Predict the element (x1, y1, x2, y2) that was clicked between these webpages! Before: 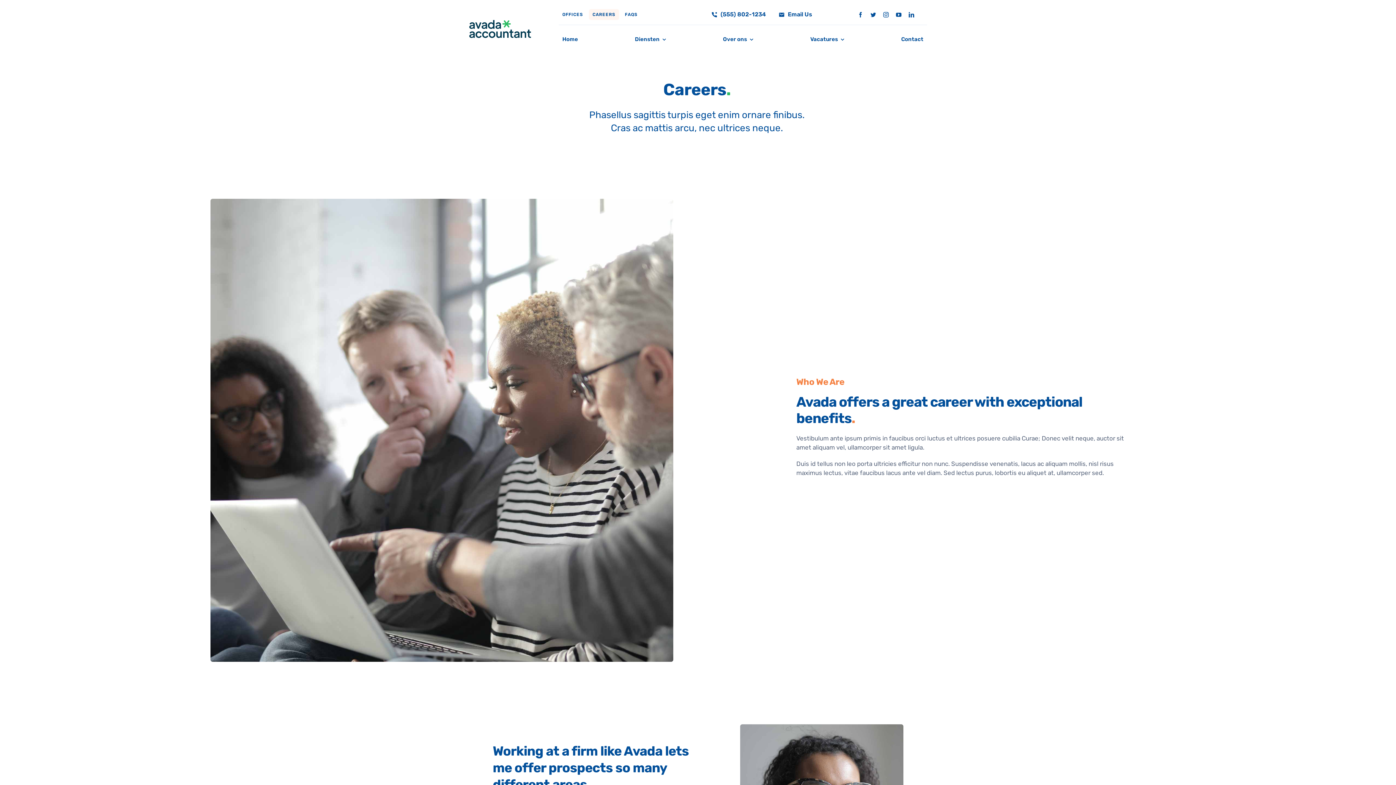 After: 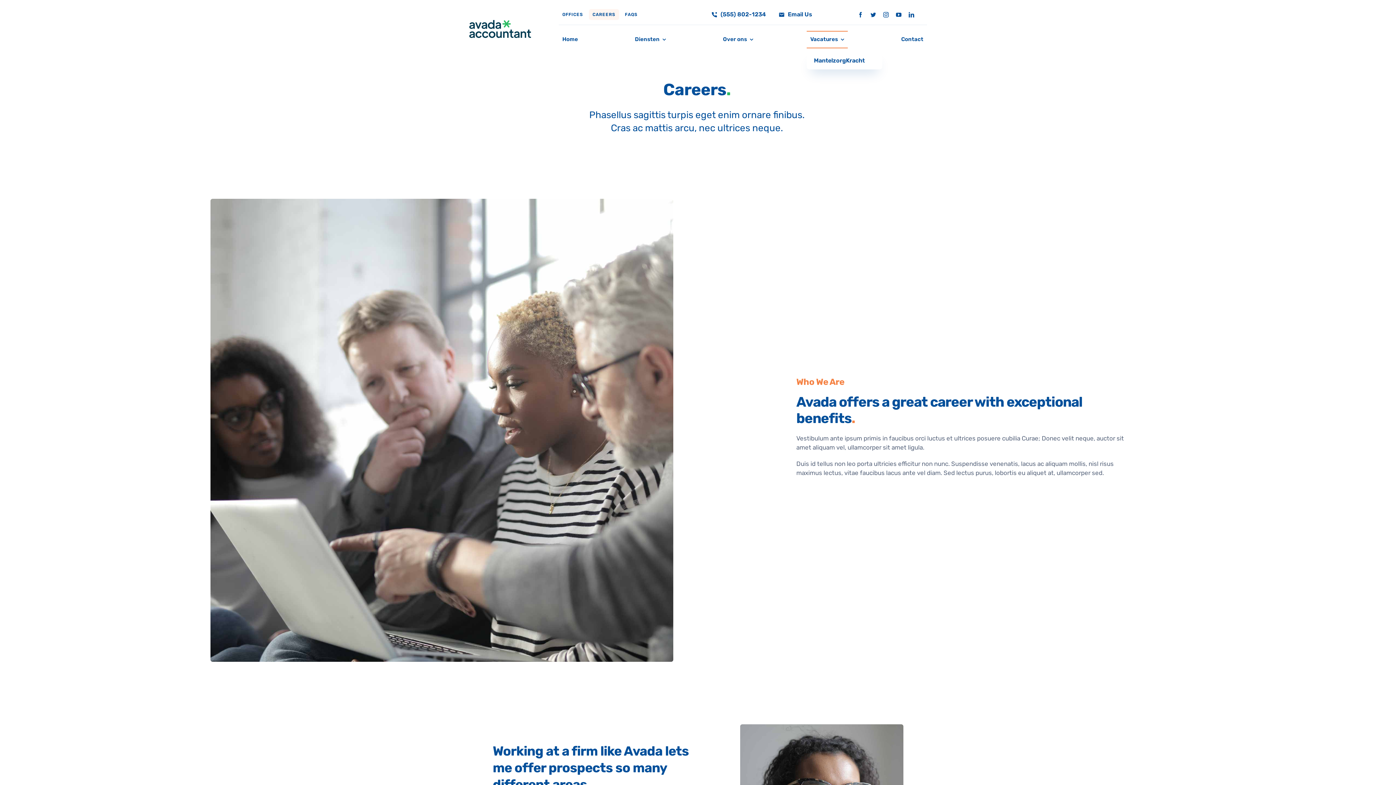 Action: bbox: (806, 30, 848, 48) label: Vacatures